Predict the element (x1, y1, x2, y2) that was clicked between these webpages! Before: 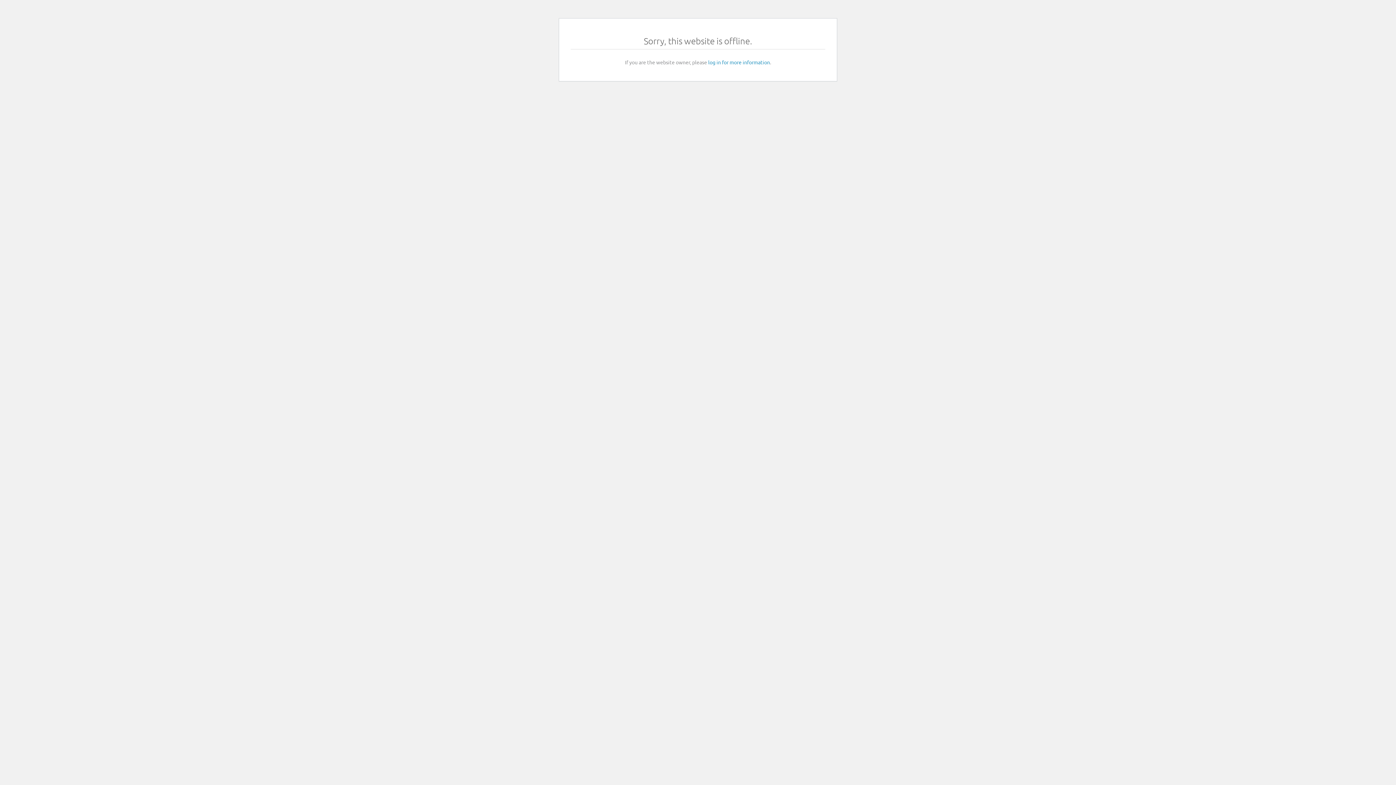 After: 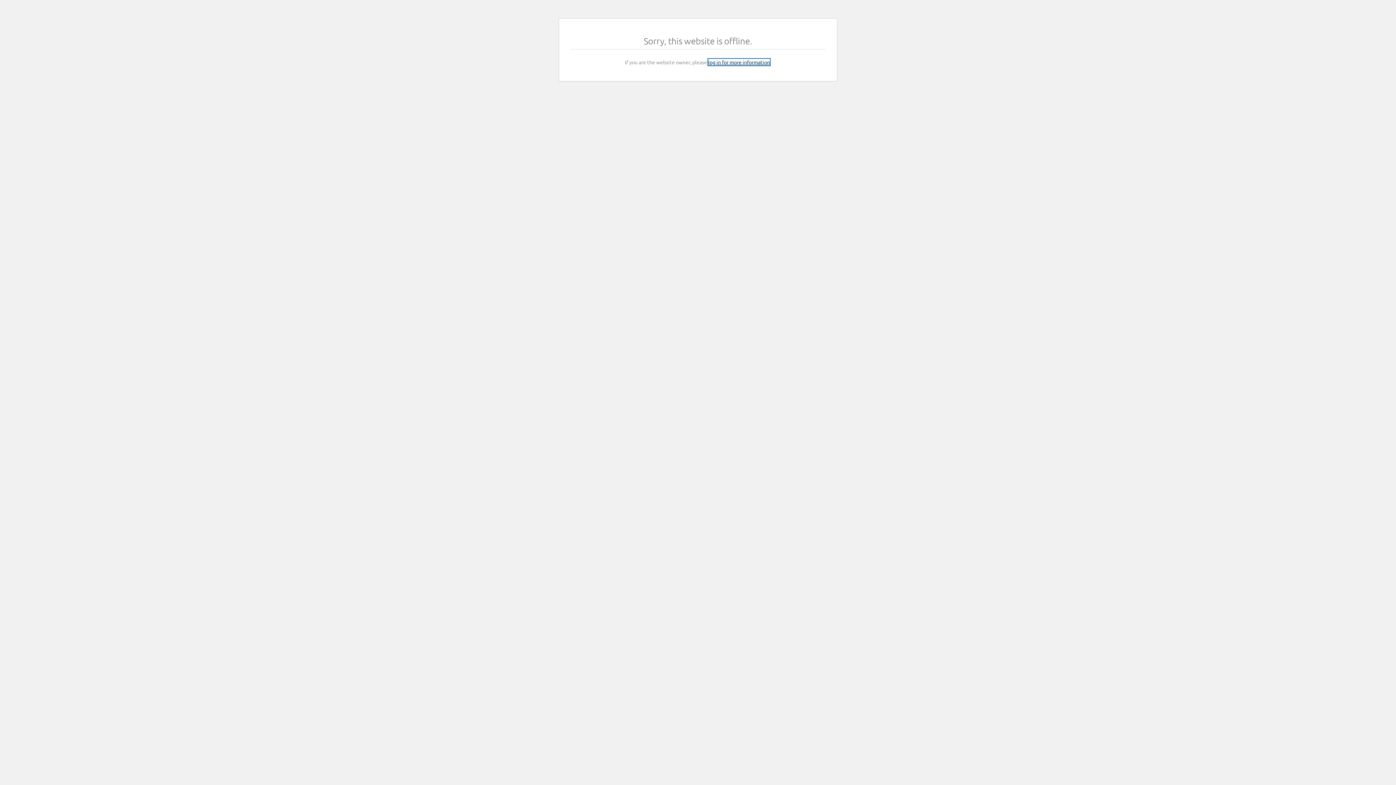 Action: label: log in for more information bbox: (708, 58, 770, 65)